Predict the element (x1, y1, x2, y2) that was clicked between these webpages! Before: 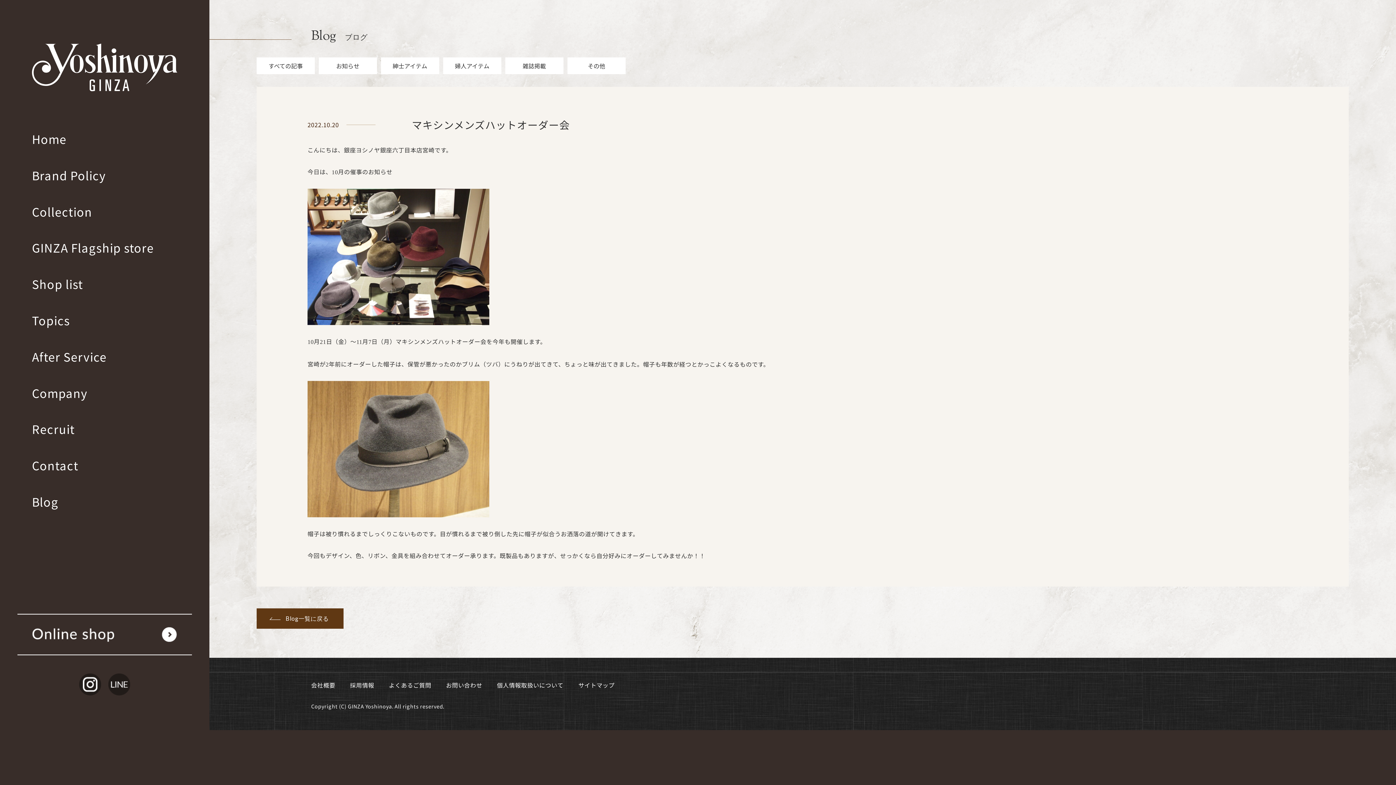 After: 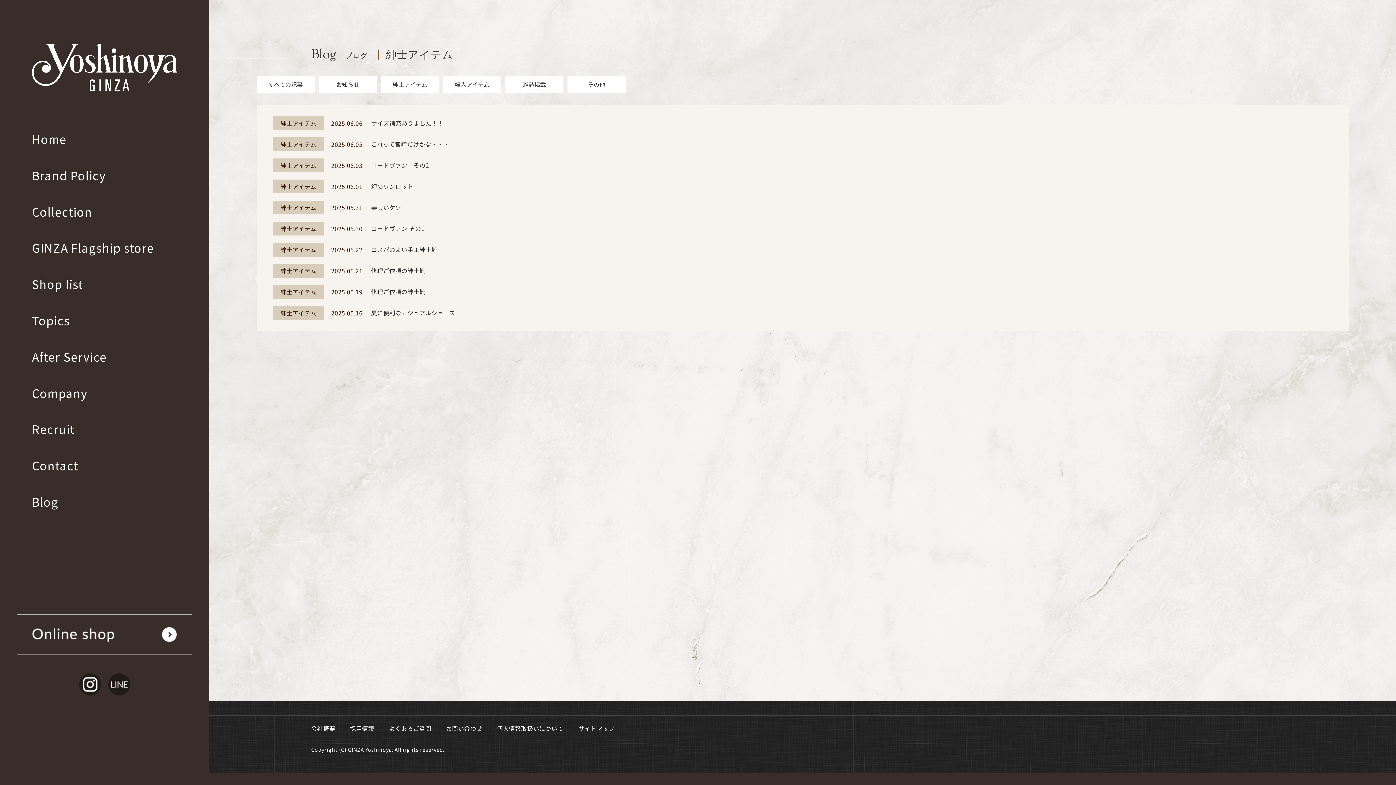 Action: bbox: (381, 57, 439, 74) label: 紳士アイテム